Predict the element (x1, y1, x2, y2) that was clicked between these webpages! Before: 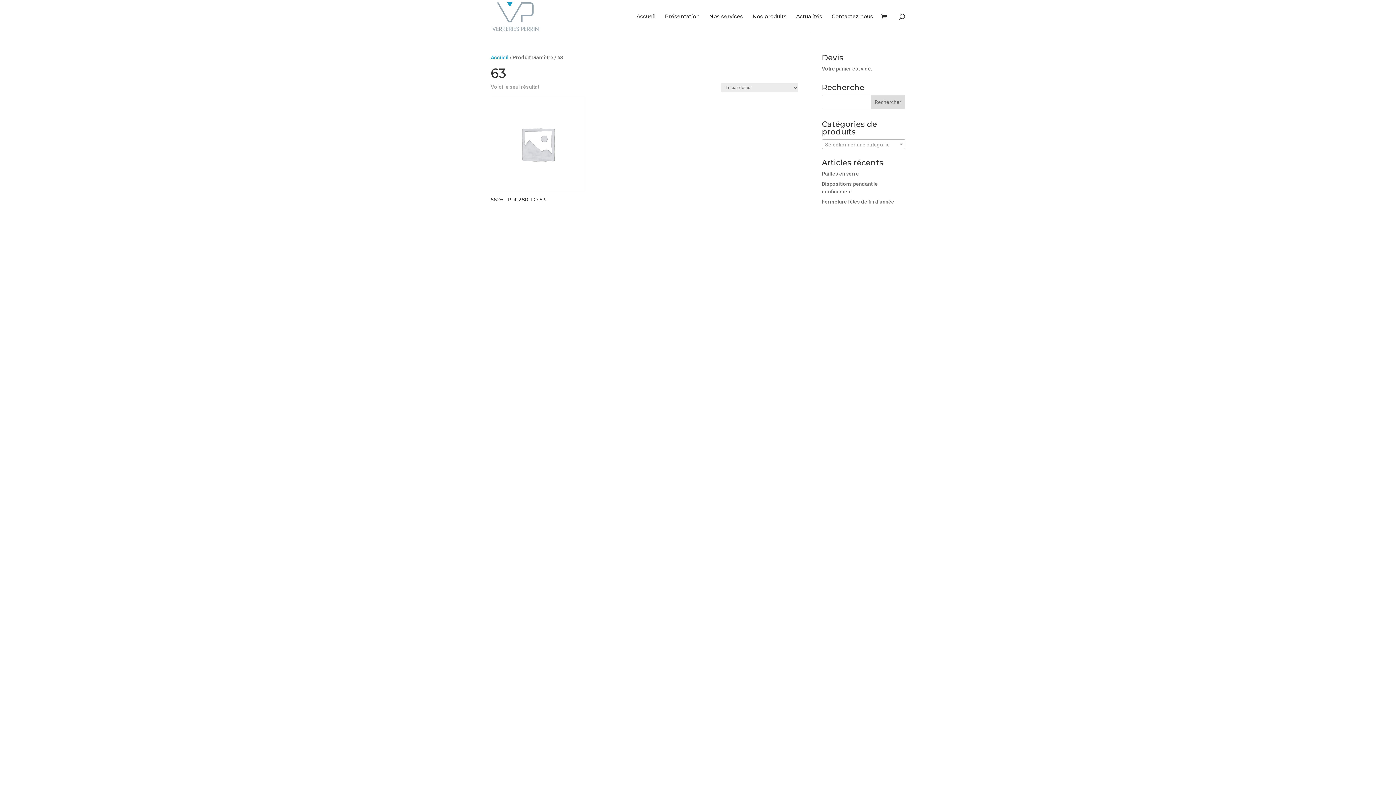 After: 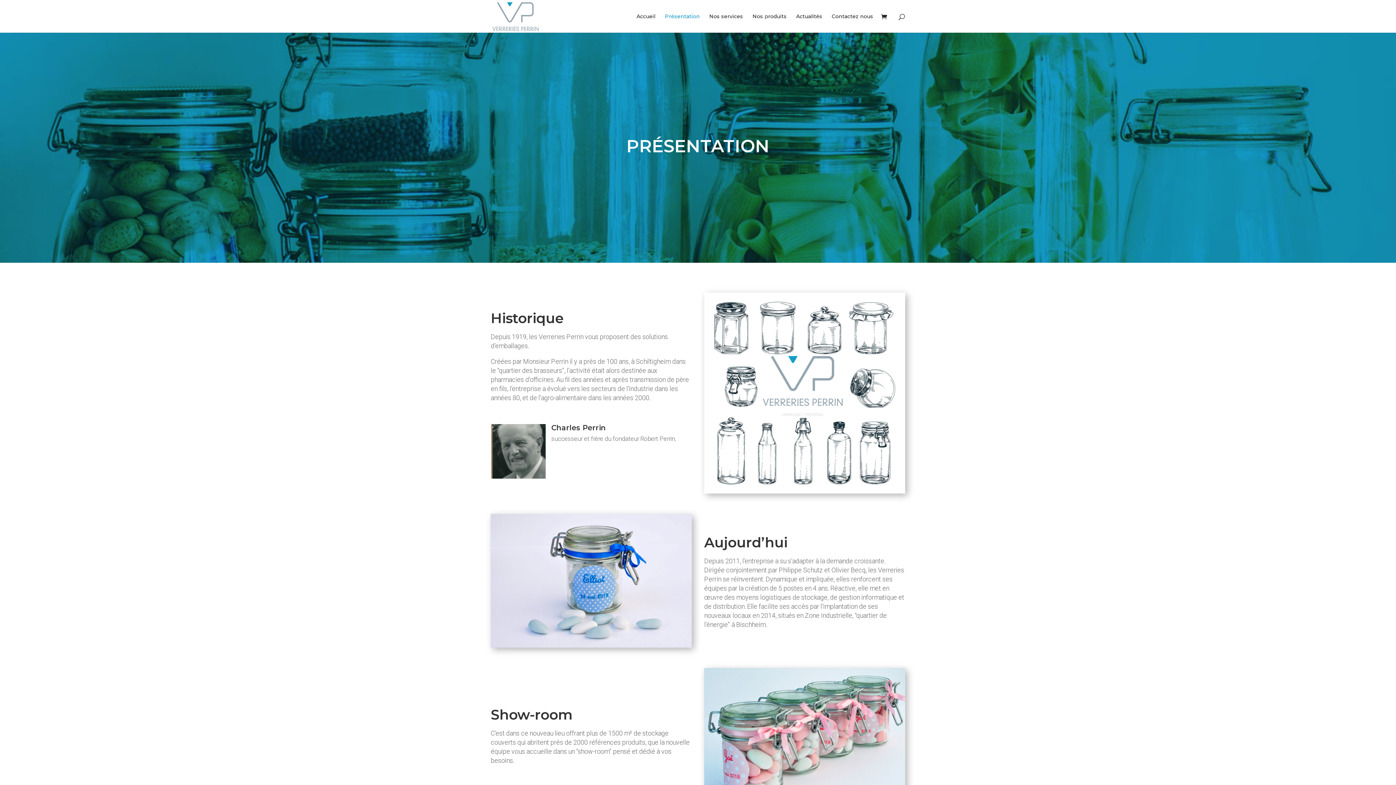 Action: label: Présentation bbox: (665, 13, 700, 32)